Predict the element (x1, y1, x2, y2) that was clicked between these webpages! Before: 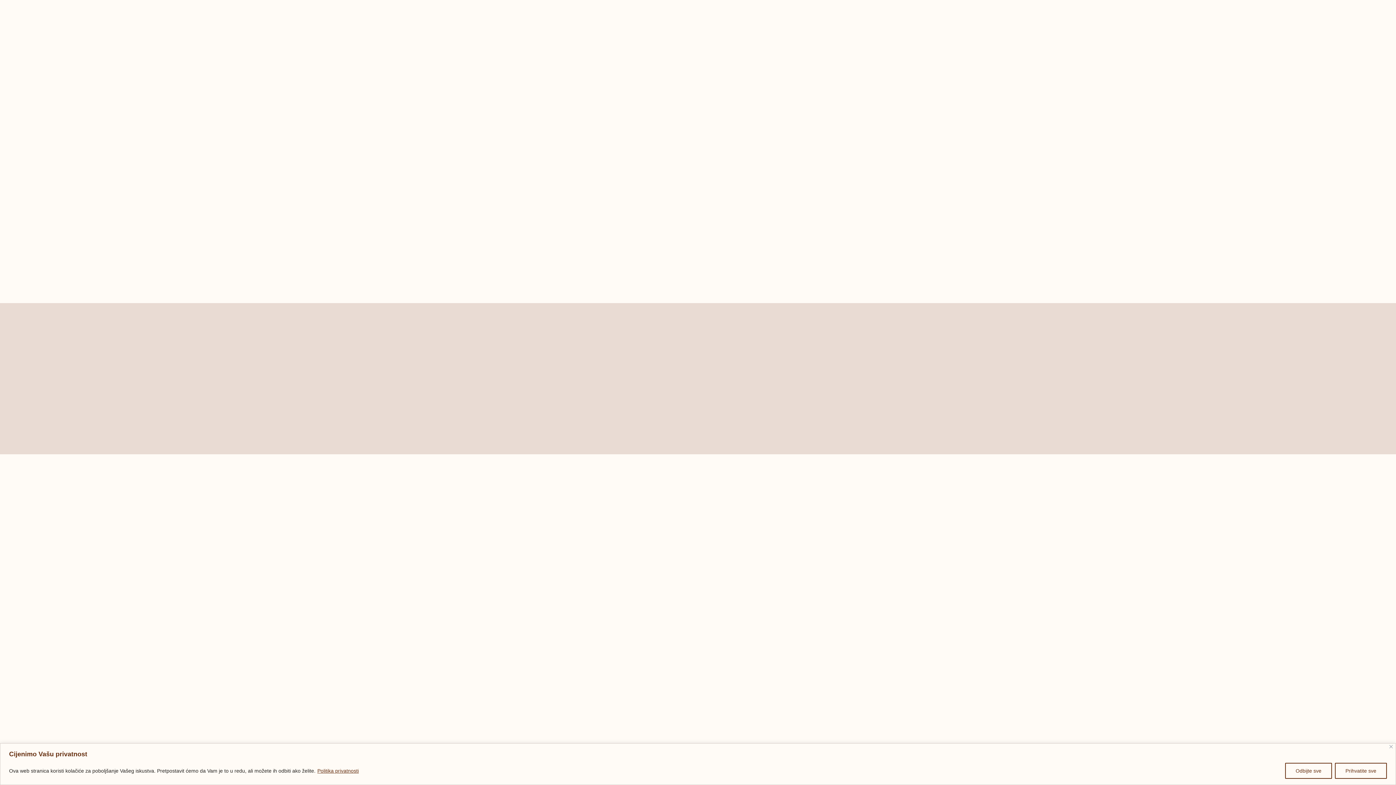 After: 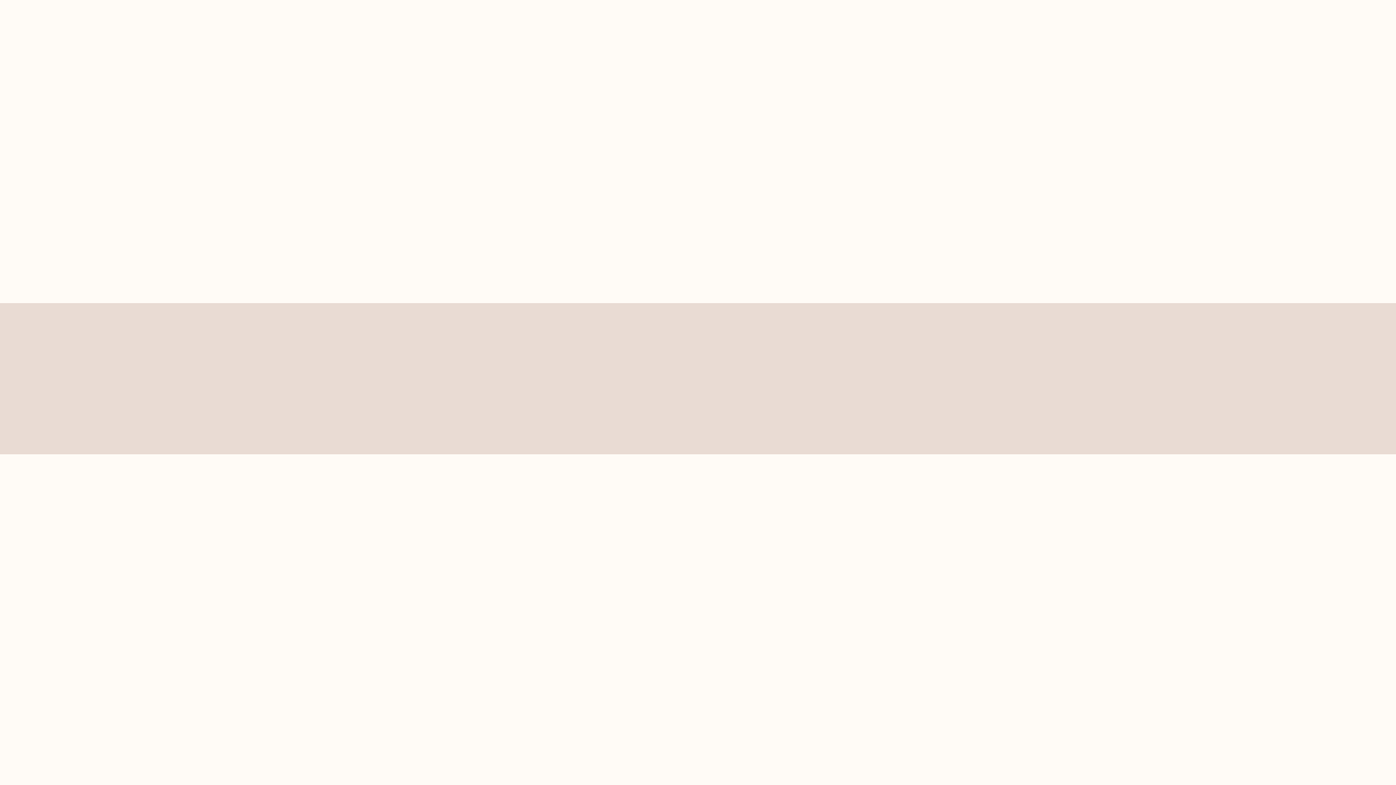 Action: label: Close bbox: (1389, 745, 1393, 748)